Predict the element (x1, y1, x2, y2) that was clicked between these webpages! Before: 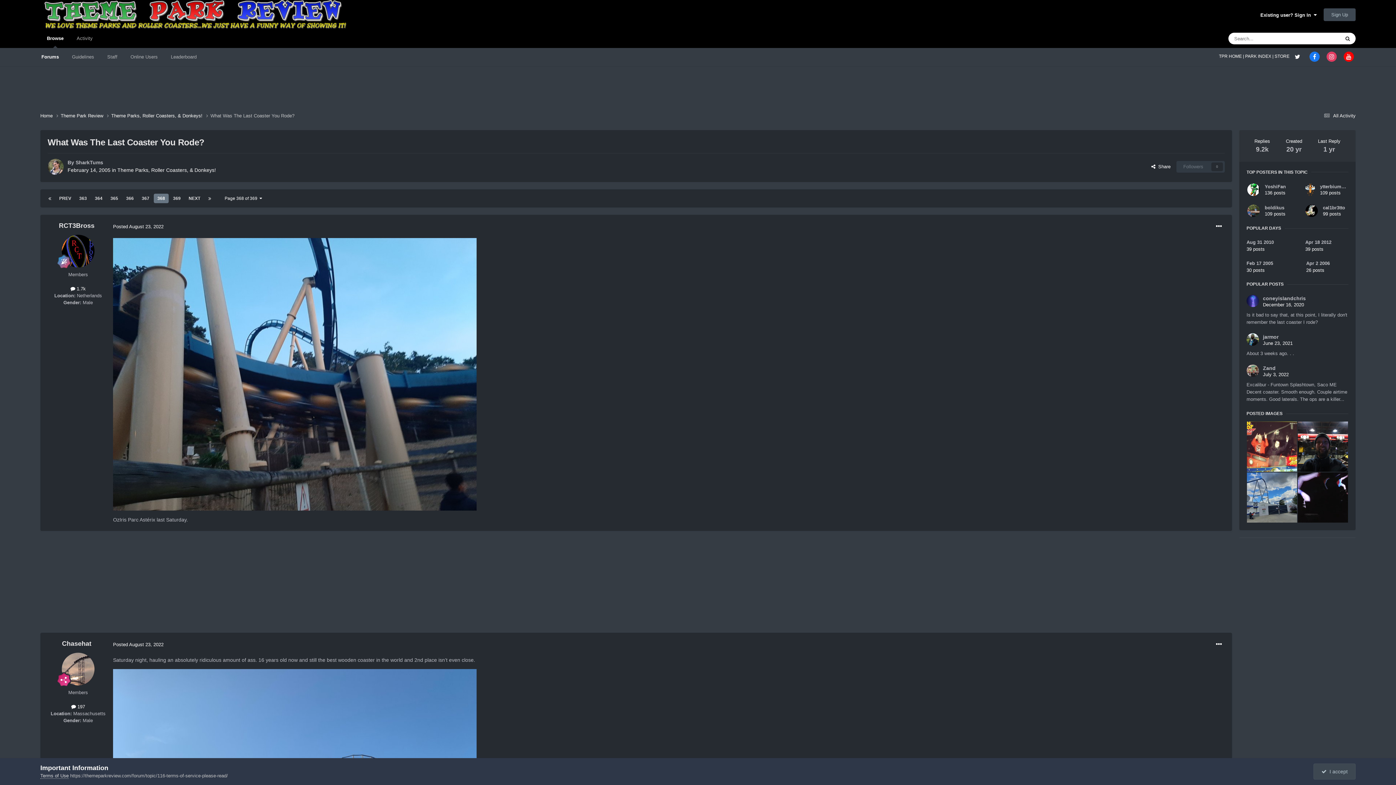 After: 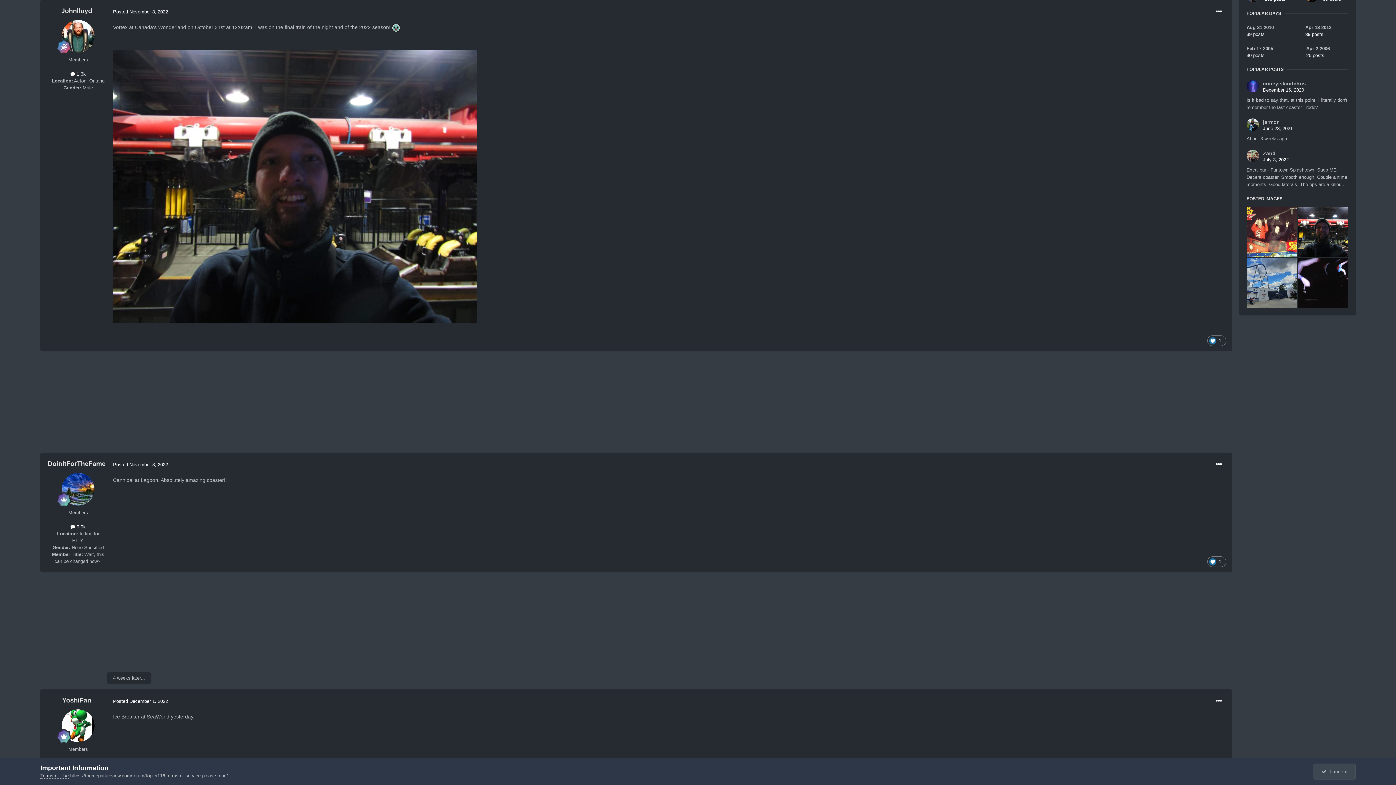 Action: bbox: (1298, 421, 1348, 472)